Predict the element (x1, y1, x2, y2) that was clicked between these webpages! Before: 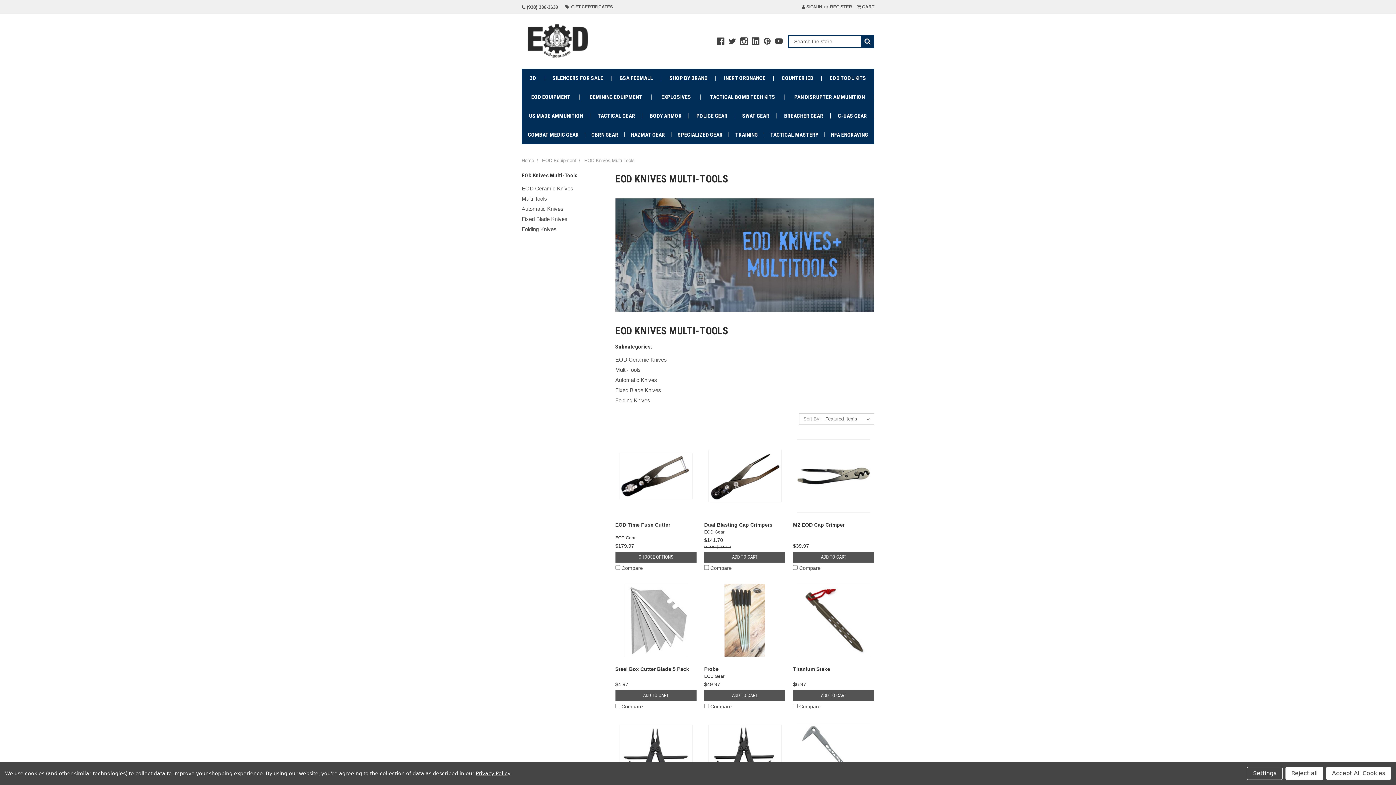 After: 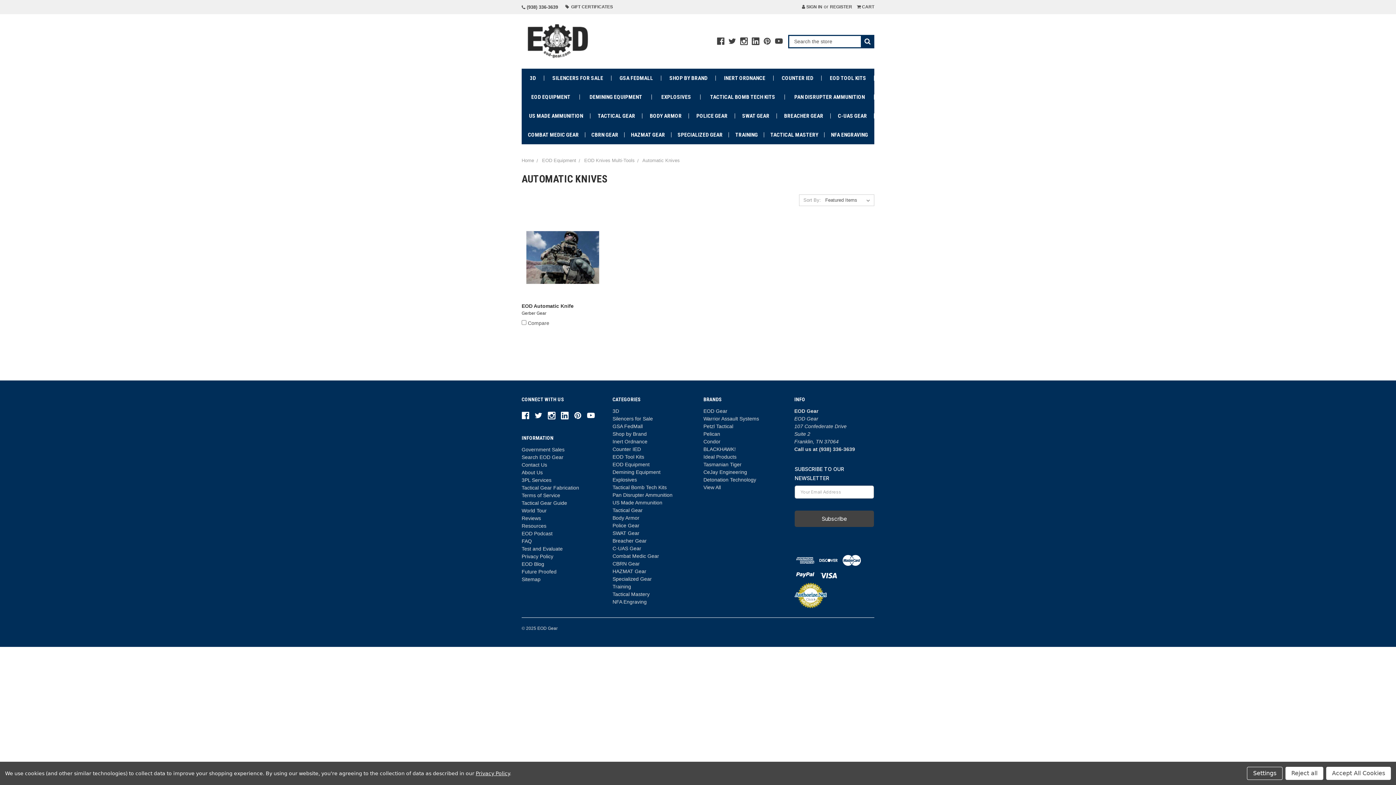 Action: bbox: (521, 203, 604, 214) label: Automatic Knives